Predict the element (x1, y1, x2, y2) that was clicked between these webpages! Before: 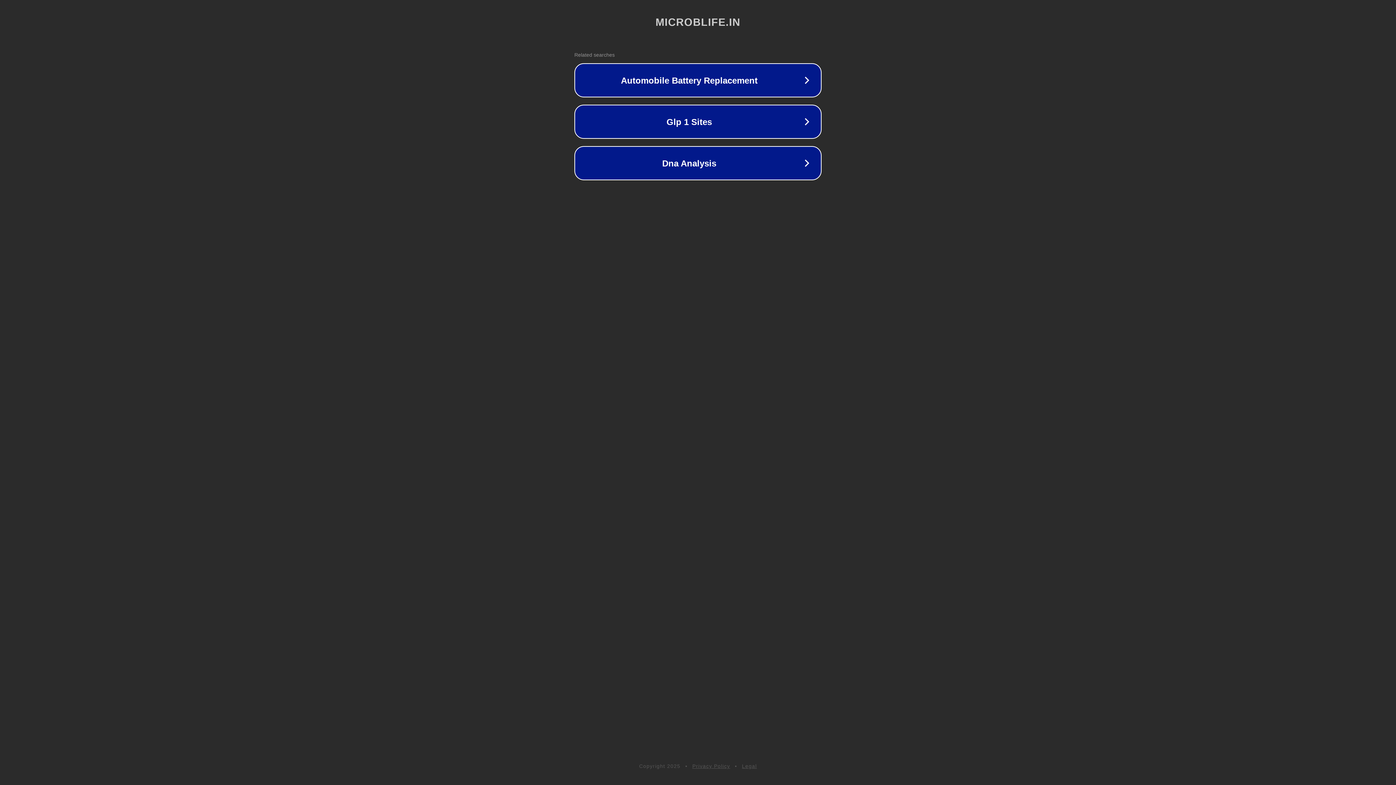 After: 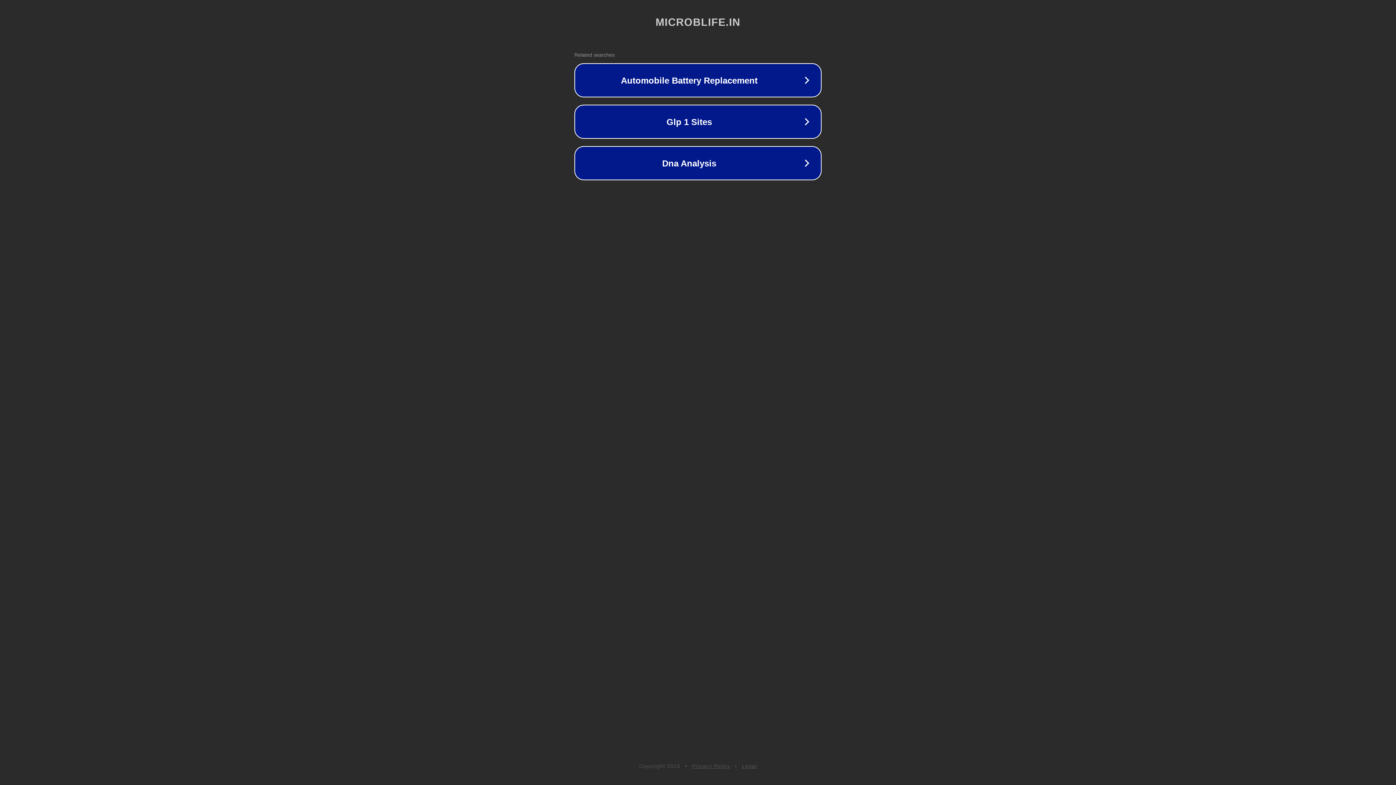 Action: bbox: (692, 763, 730, 769) label: Privacy Policy